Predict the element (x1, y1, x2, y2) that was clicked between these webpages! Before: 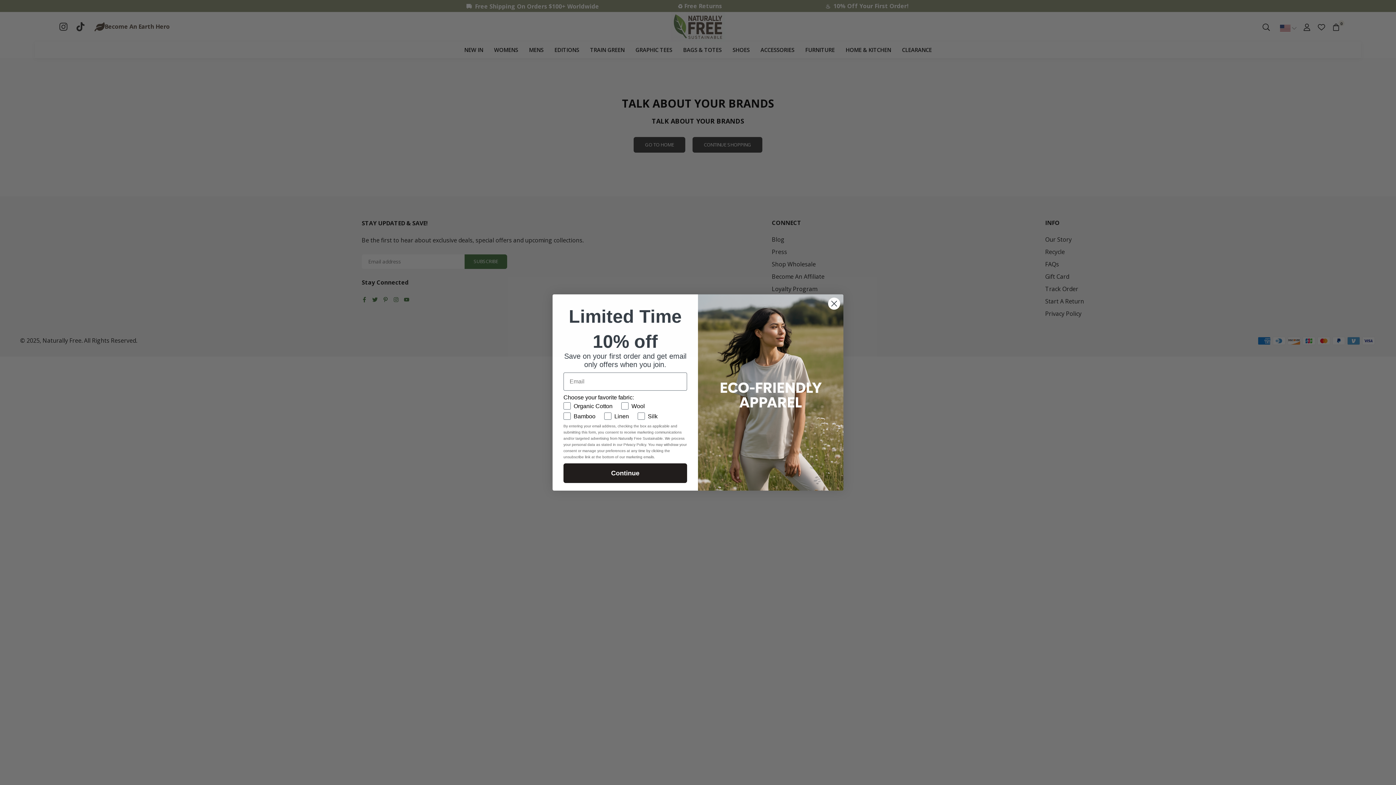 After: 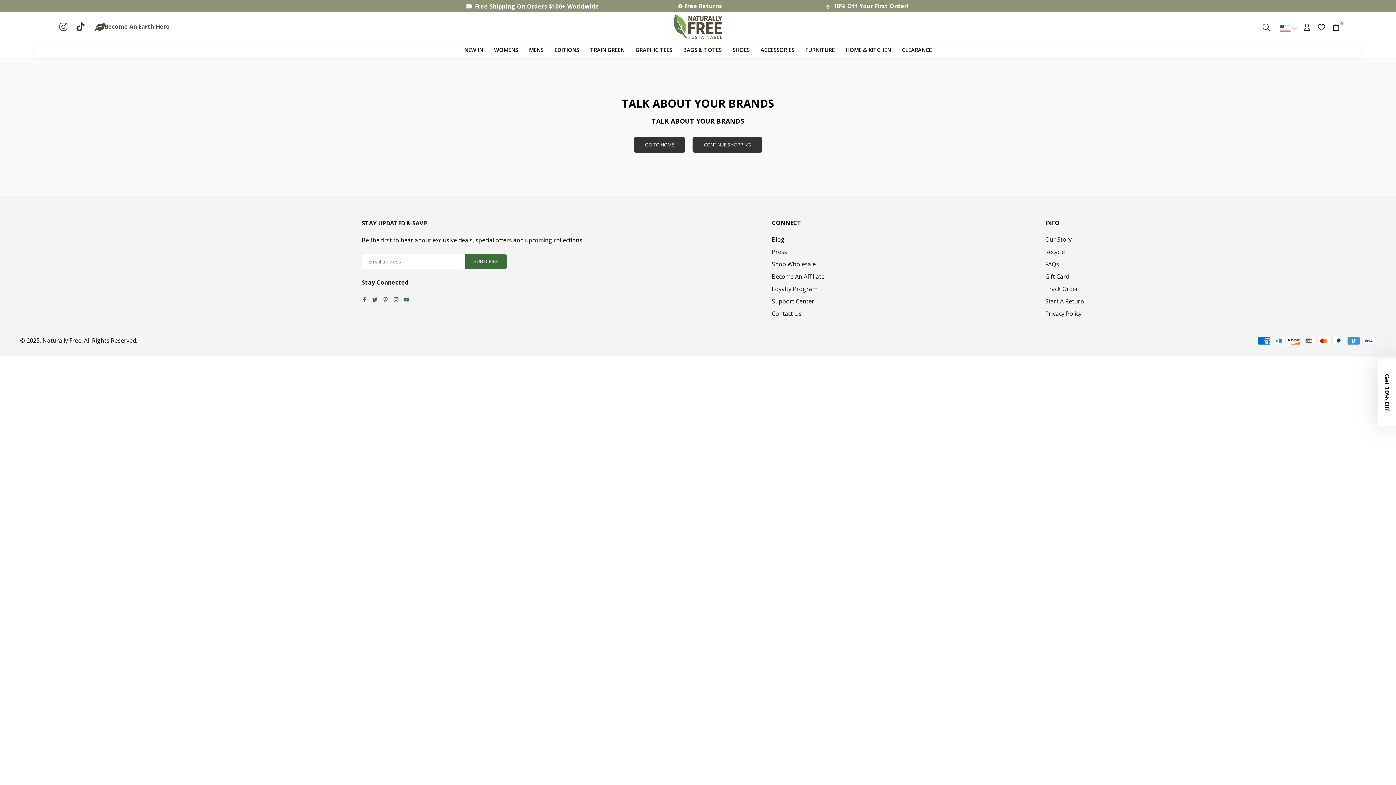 Action: label: Close dialog bbox: (828, 297, 840, 310)